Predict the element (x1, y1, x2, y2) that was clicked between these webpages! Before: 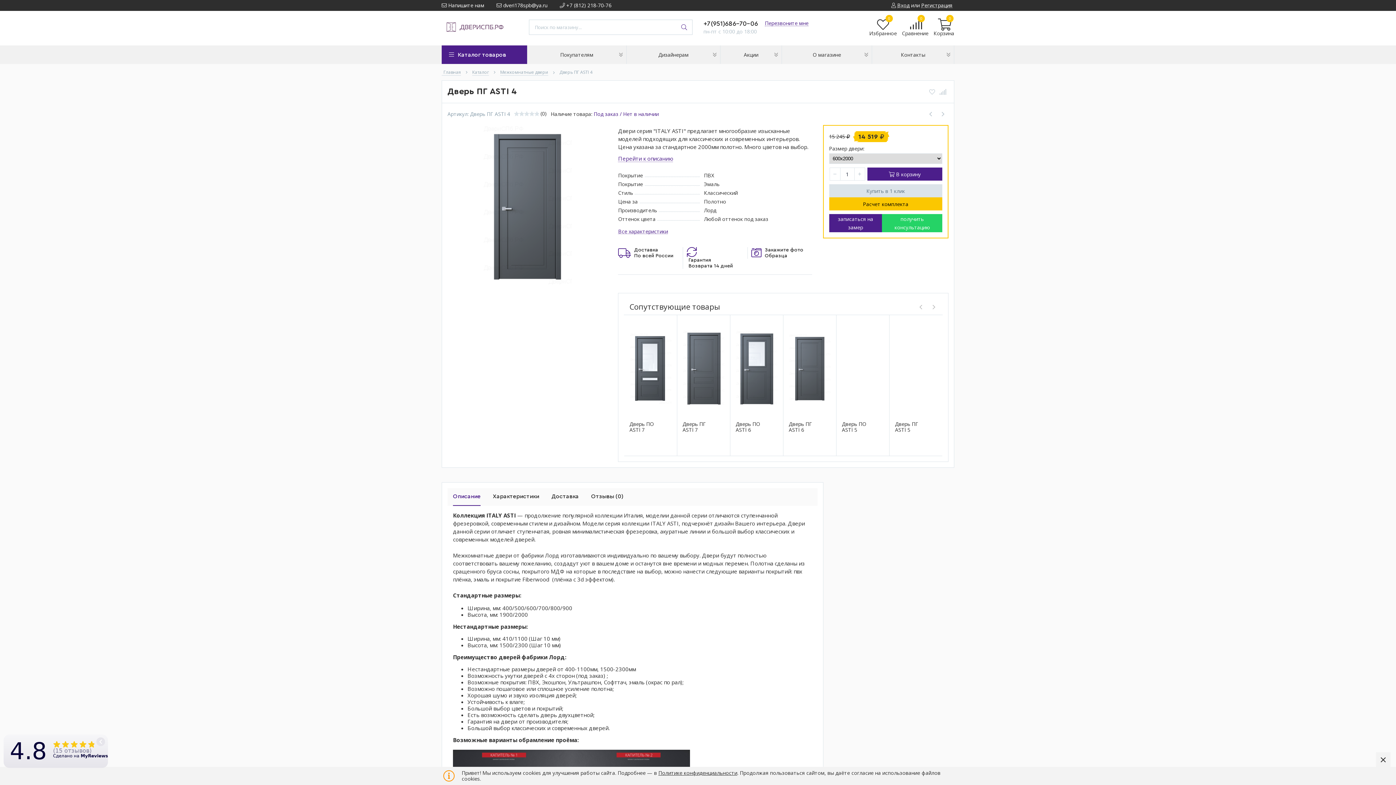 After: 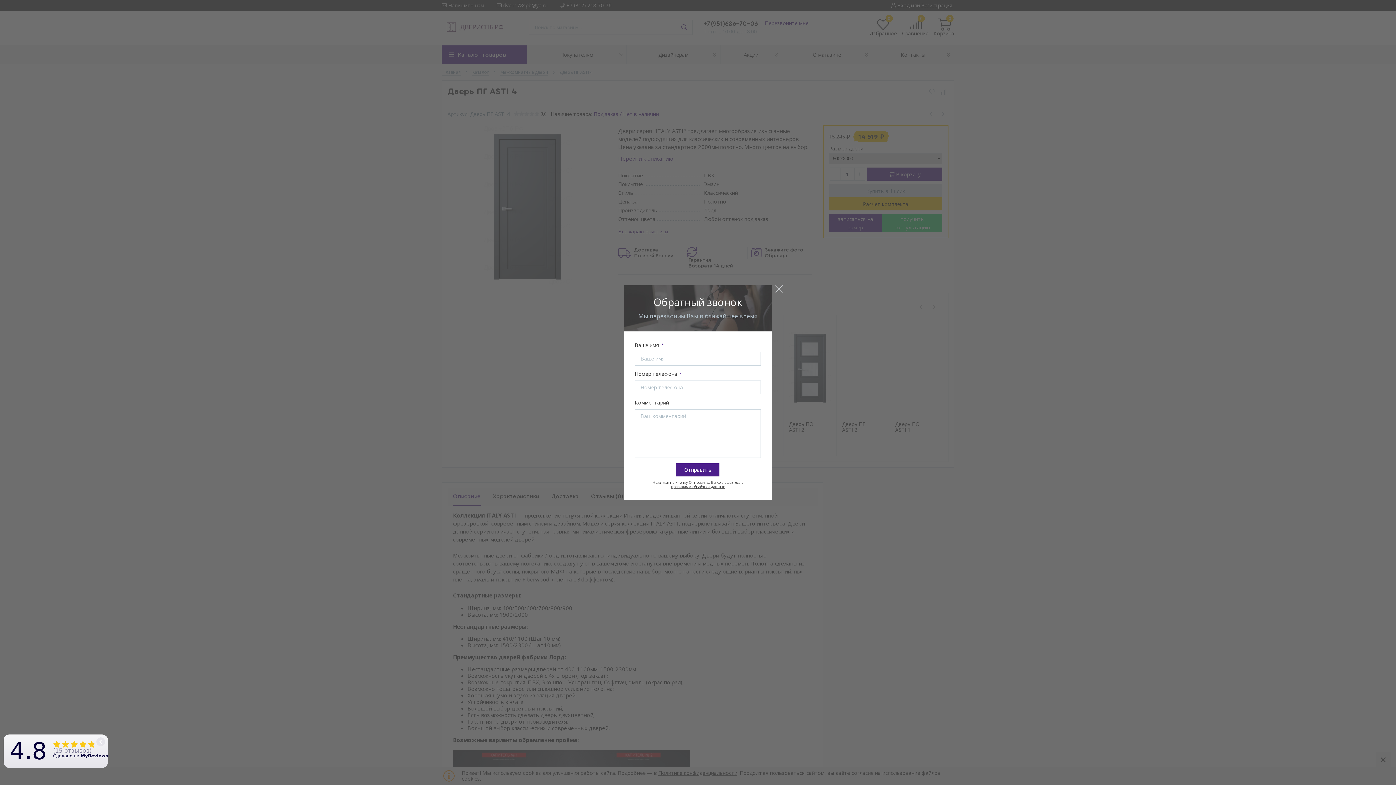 Action: label: Расчет комплекта bbox: (829, 197, 942, 210)